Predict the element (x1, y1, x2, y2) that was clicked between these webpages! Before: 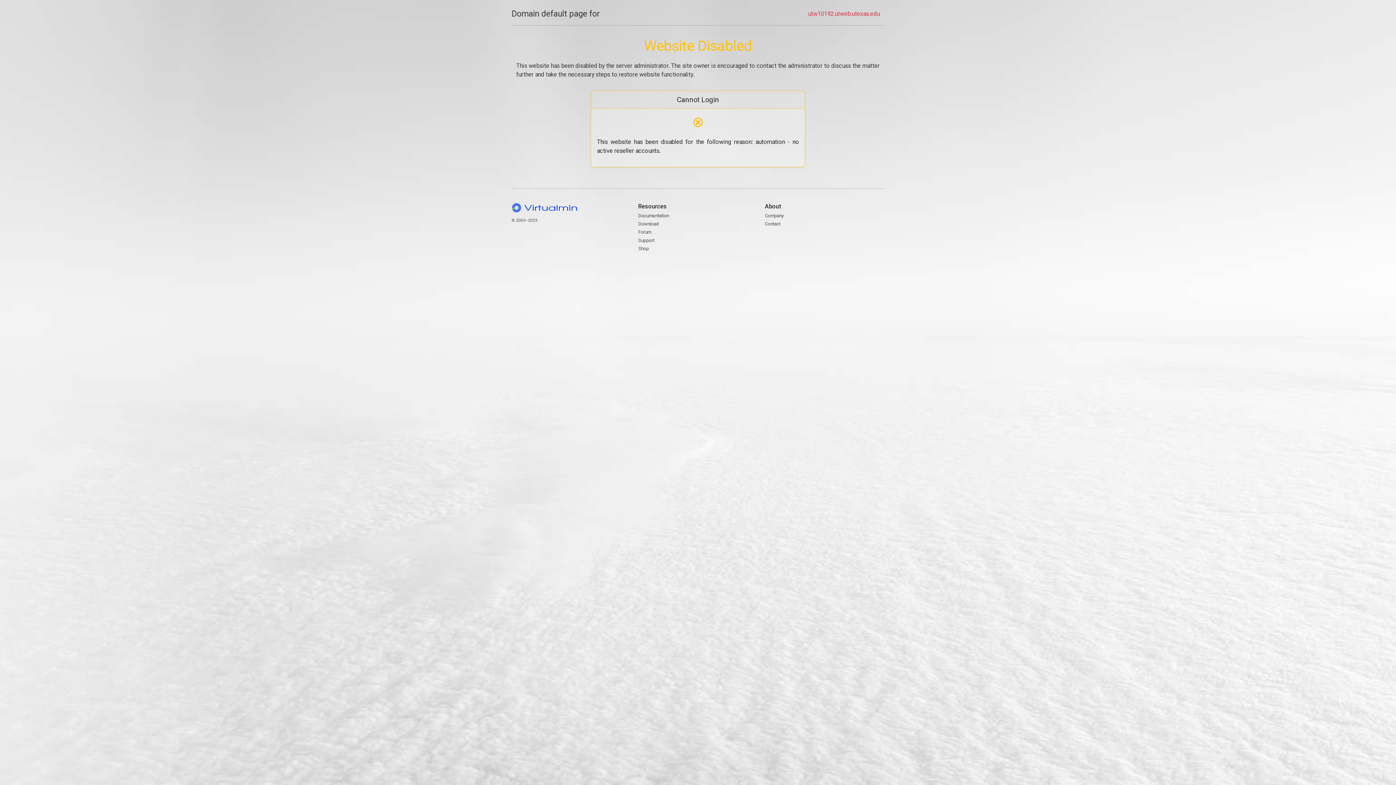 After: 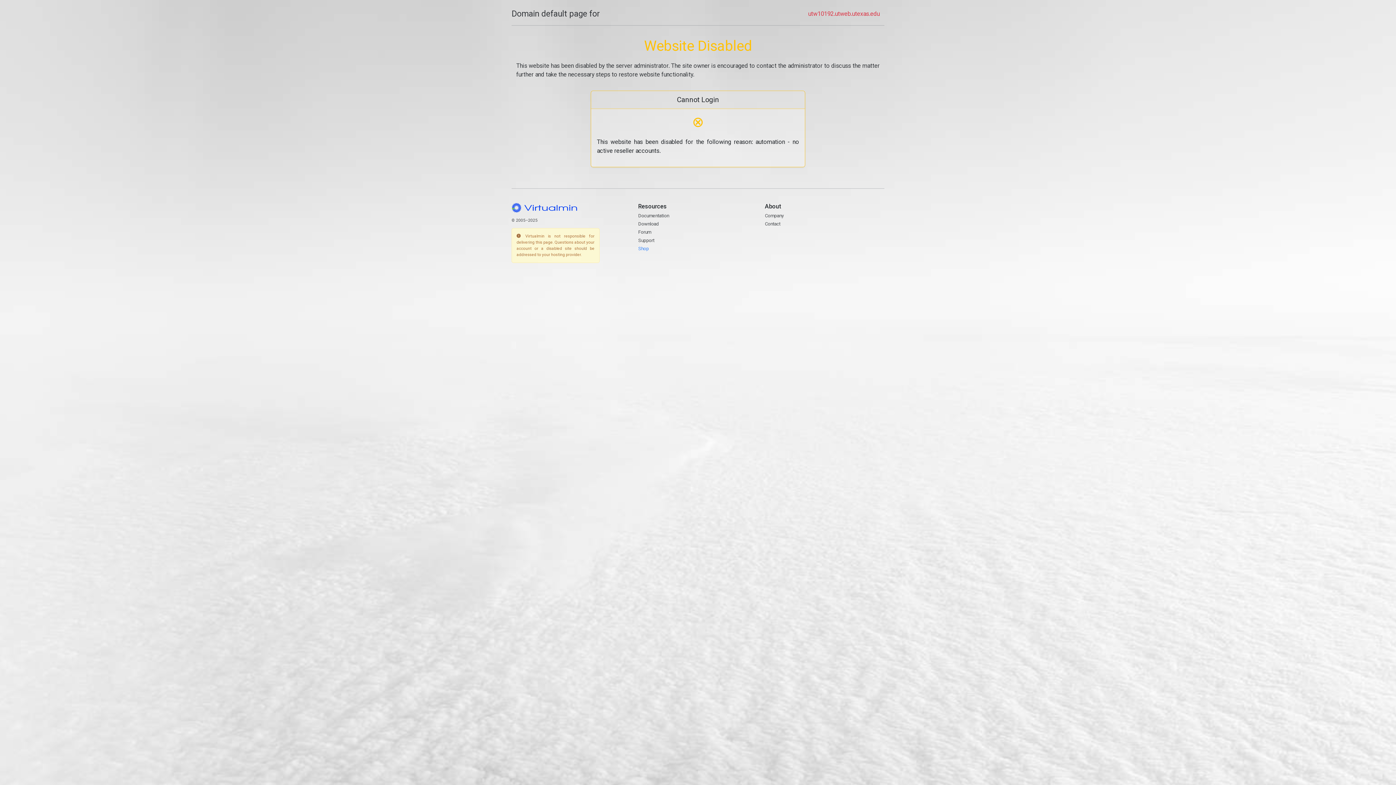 Action: label: Shop bbox: (638, 245, 648, 251)